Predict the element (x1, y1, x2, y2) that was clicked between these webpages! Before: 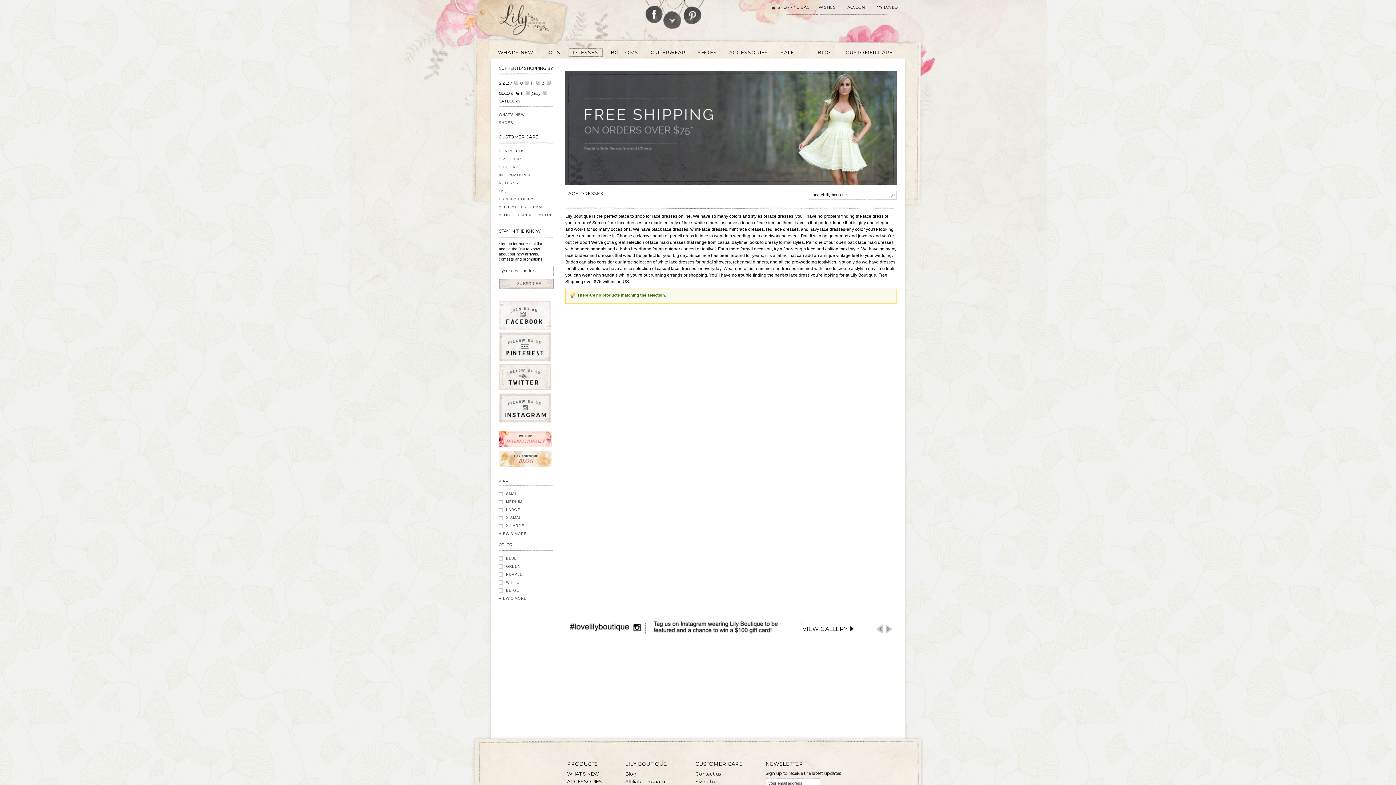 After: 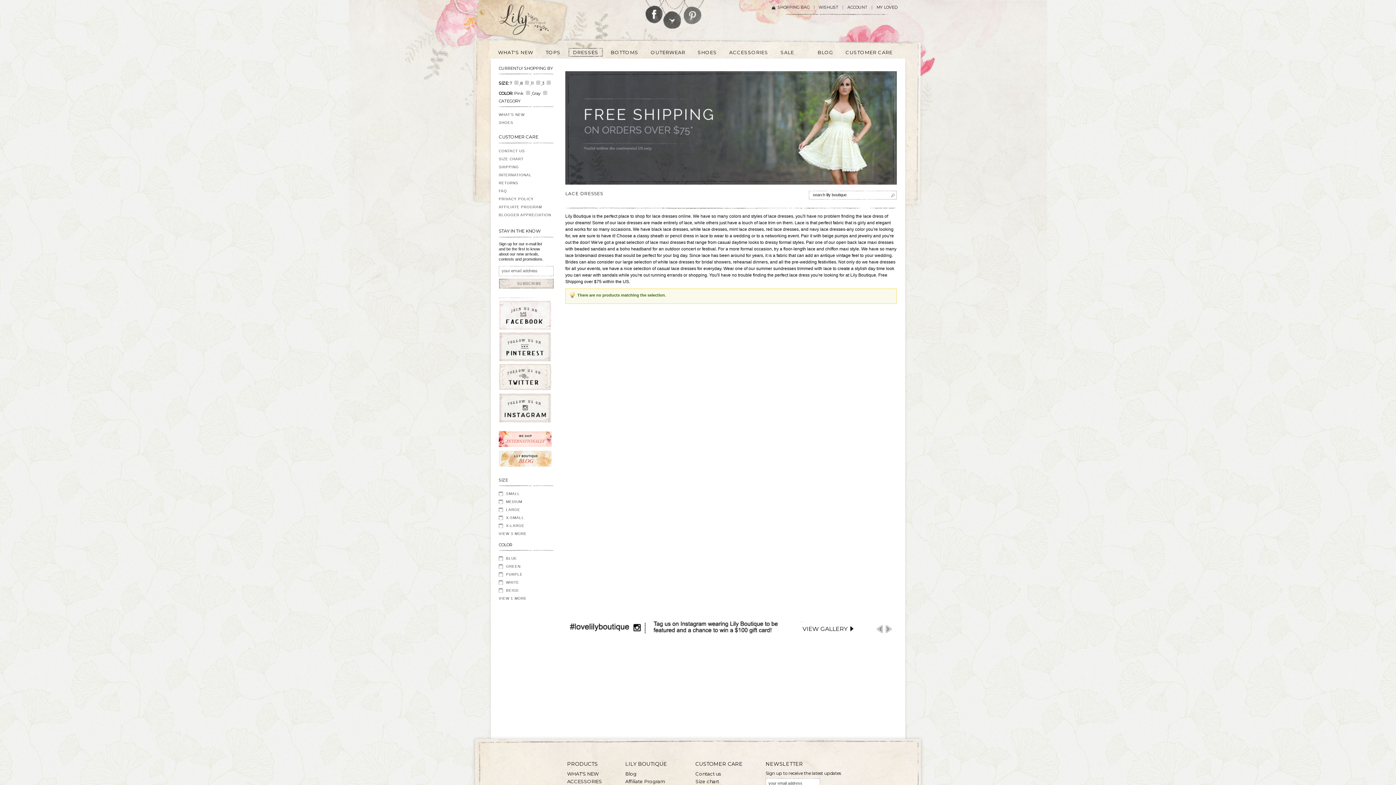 Action: label: Follow Lily Boutique on Pinterest bbox: (682, 0, 704, 24)